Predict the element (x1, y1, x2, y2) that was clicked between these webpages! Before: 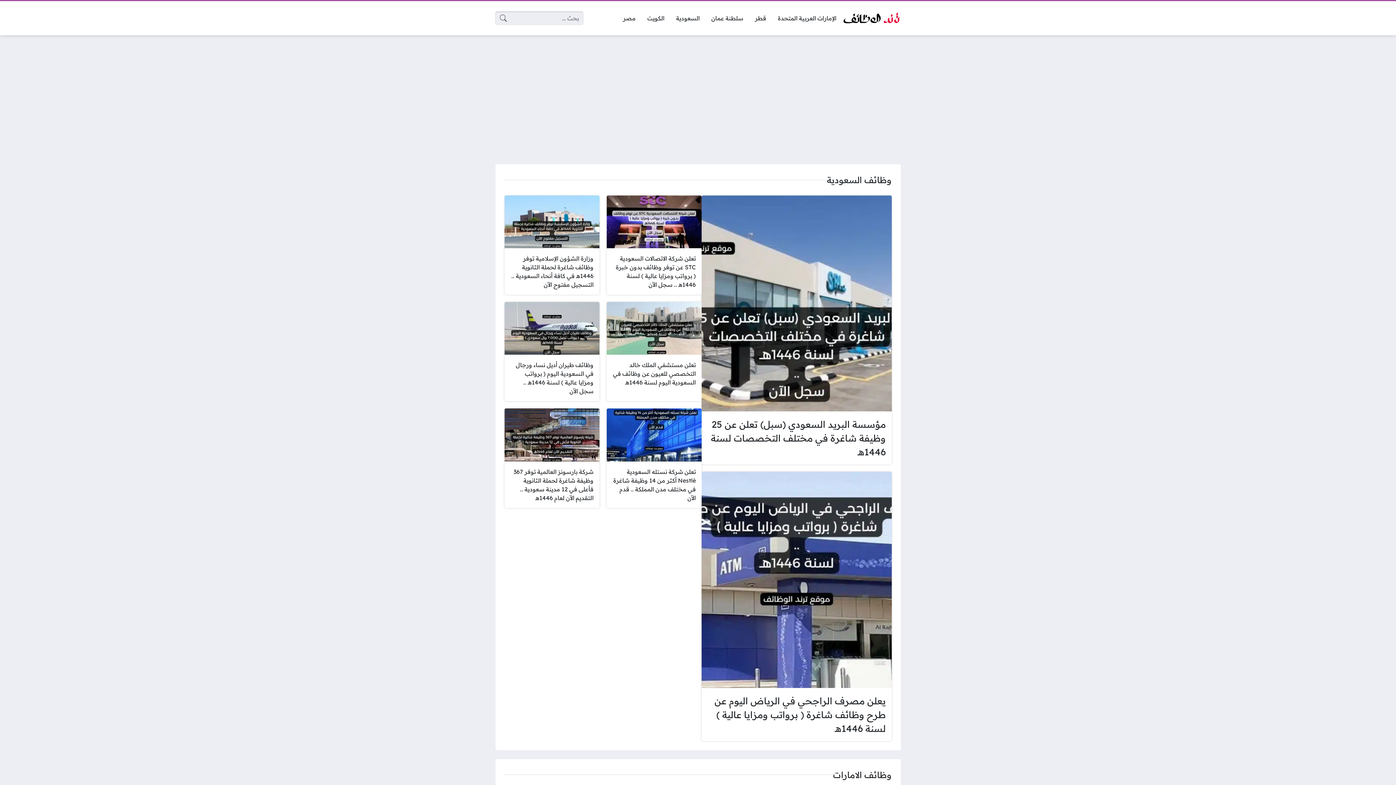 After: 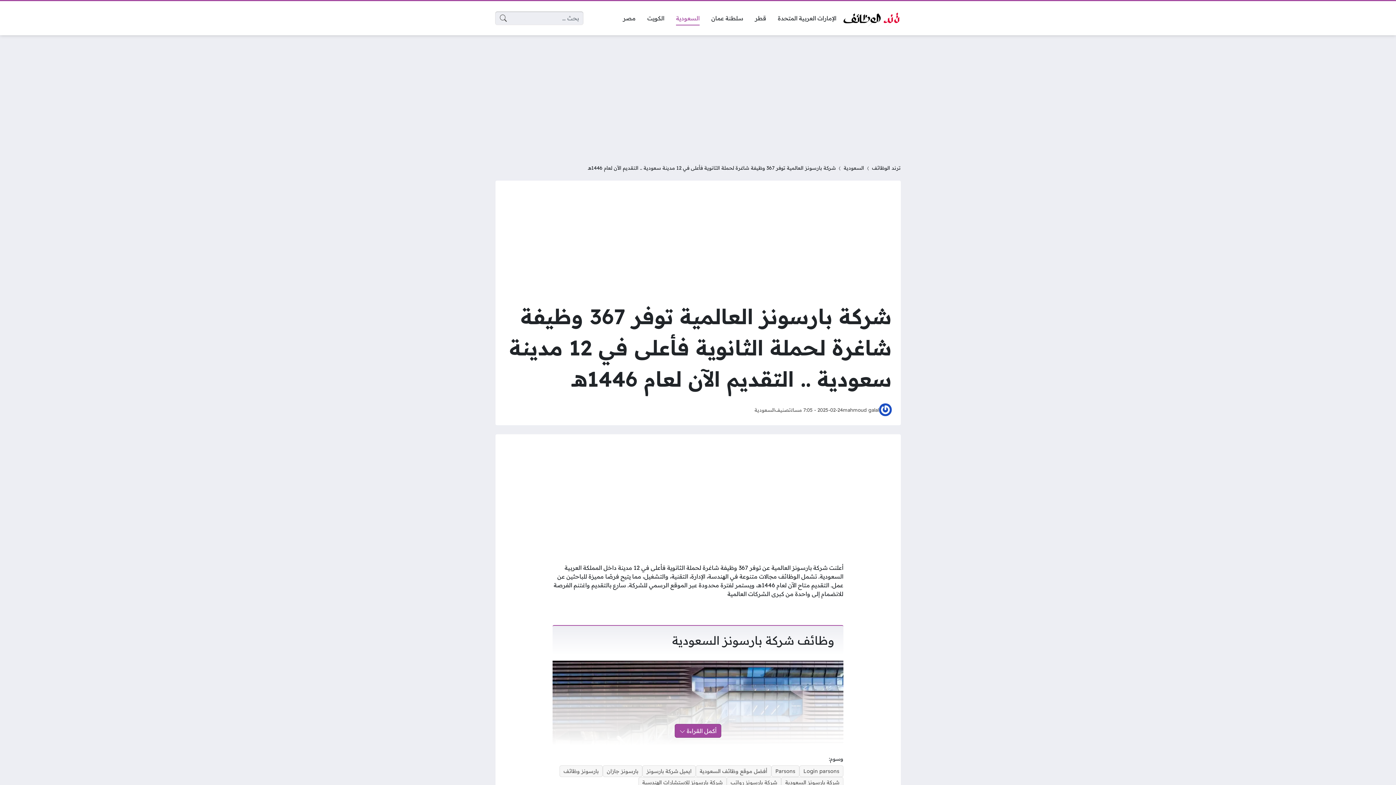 Action: bbox: (504, 408, 599, 508) label: شركة بارسونز العالمية توفر 367 وظيفة شاغرة لحملة الثانوية فأعلى في 12 مدينة سعودية .. التقديم الآن لعام 1446هـ